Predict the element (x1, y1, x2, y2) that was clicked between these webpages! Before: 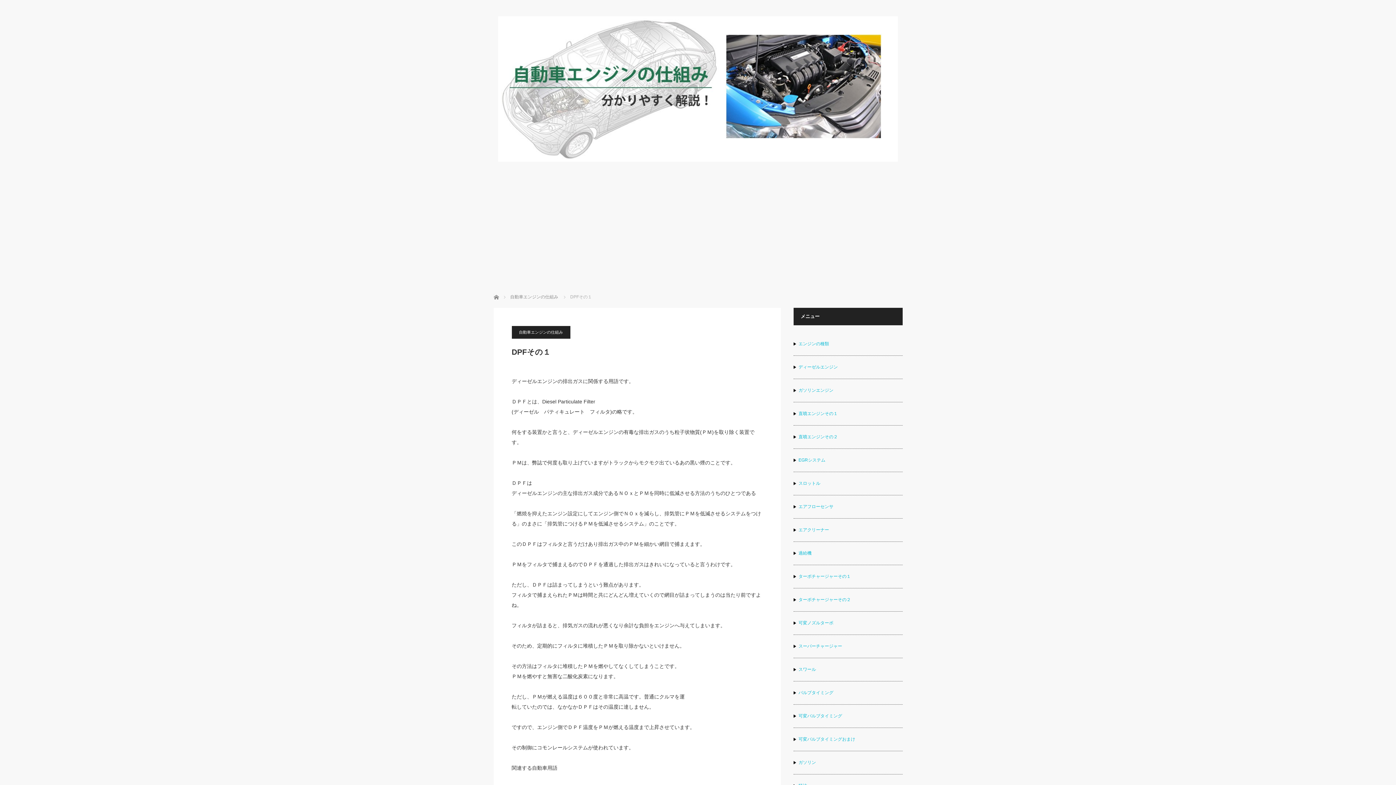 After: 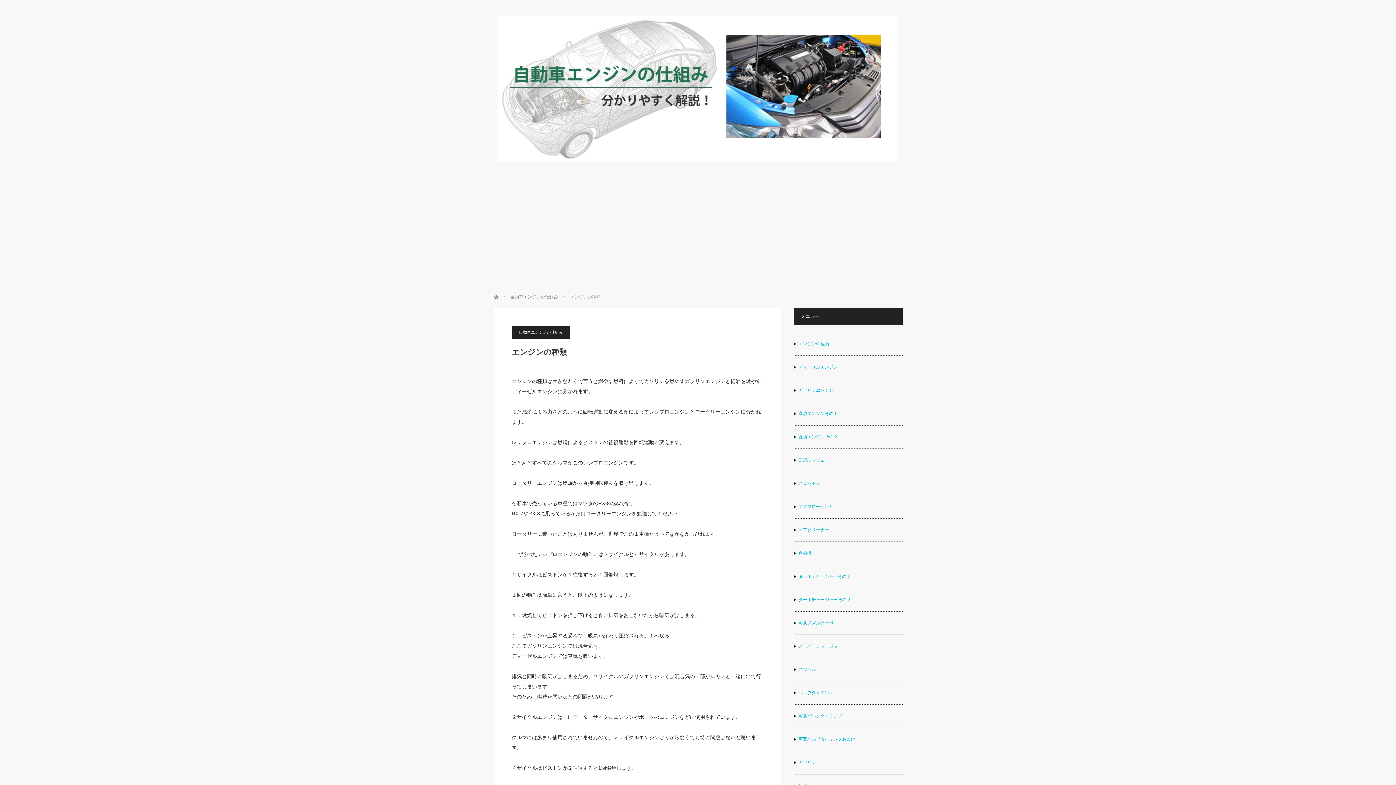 Action: bbox: (793, 333, 902, 354) label: エンジンの種類